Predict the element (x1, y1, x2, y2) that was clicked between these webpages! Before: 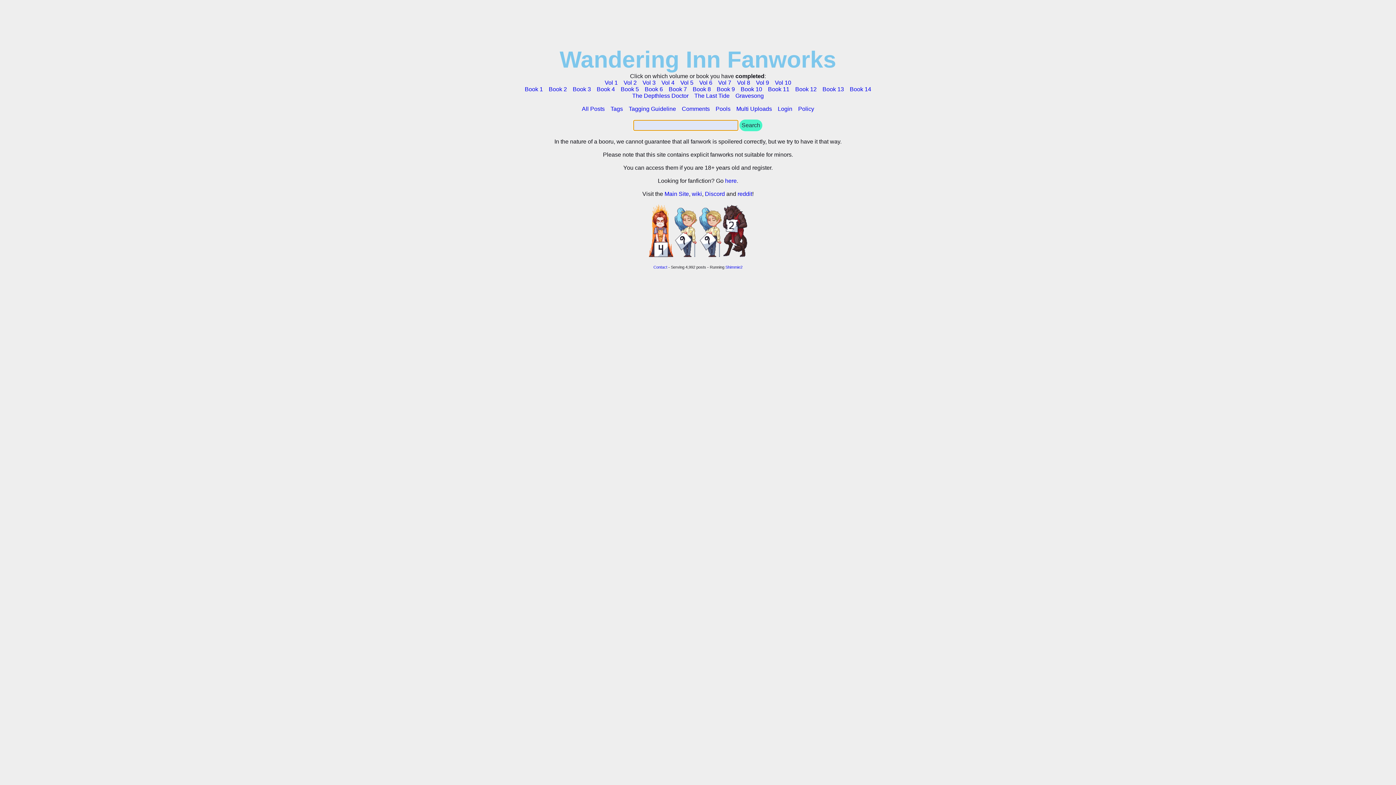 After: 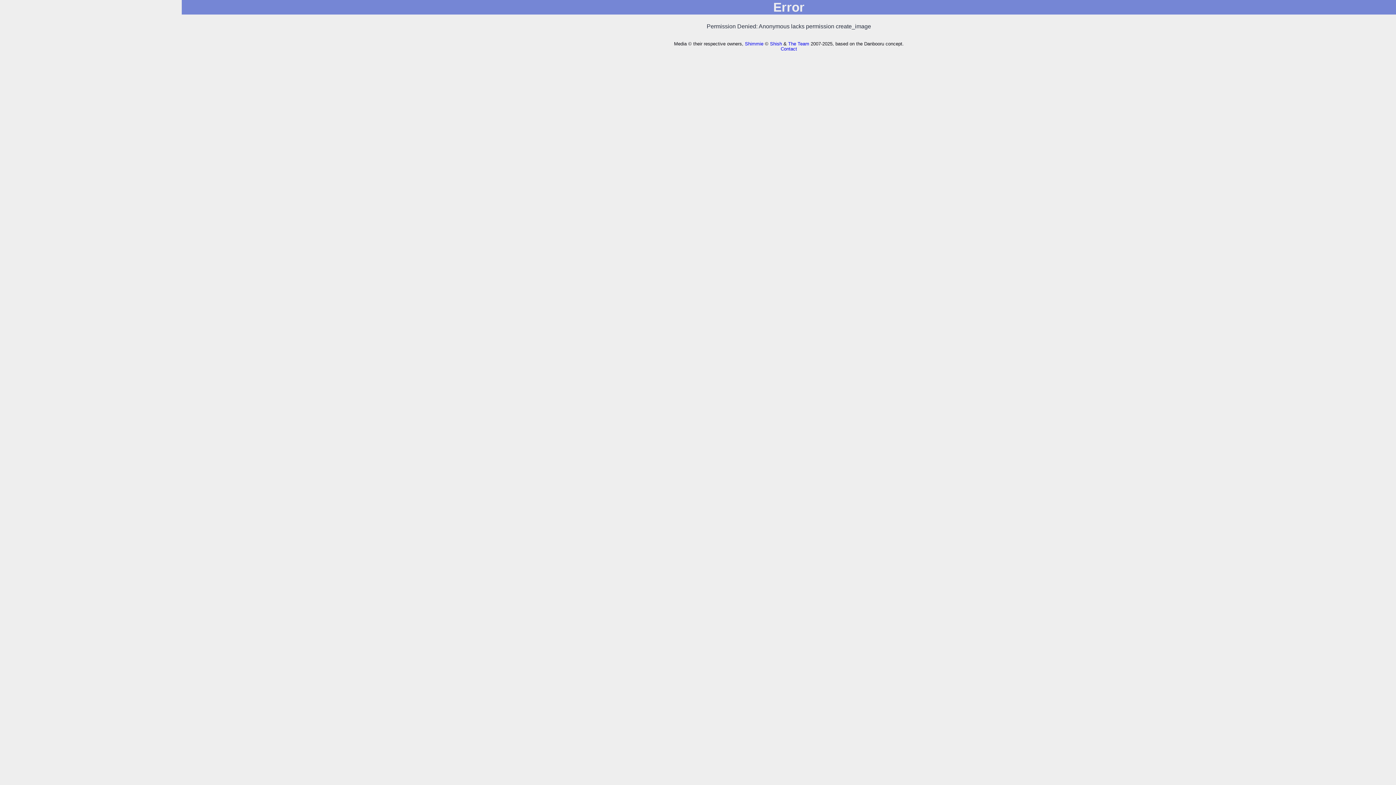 Action: label: Multi Uploads bbox: (736, 105, 772, 112)